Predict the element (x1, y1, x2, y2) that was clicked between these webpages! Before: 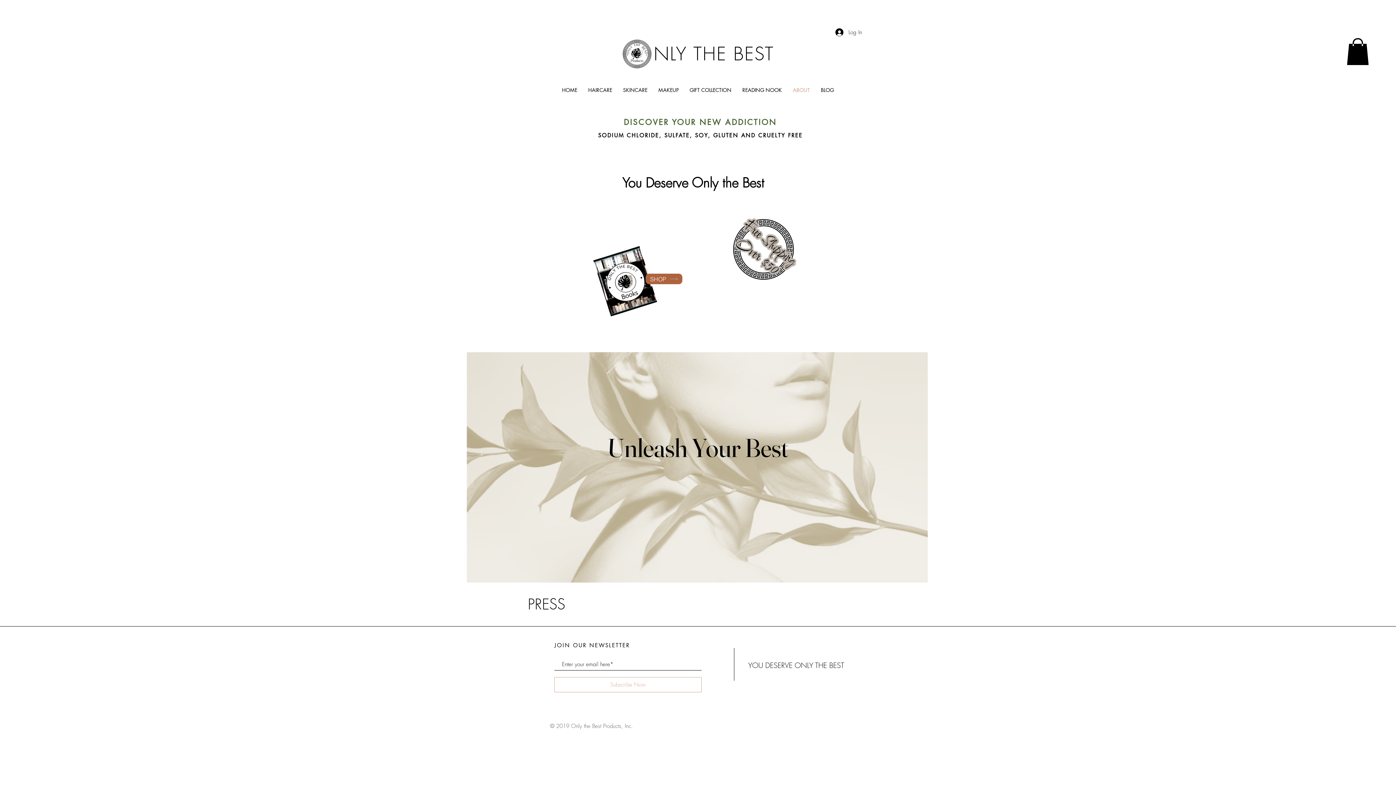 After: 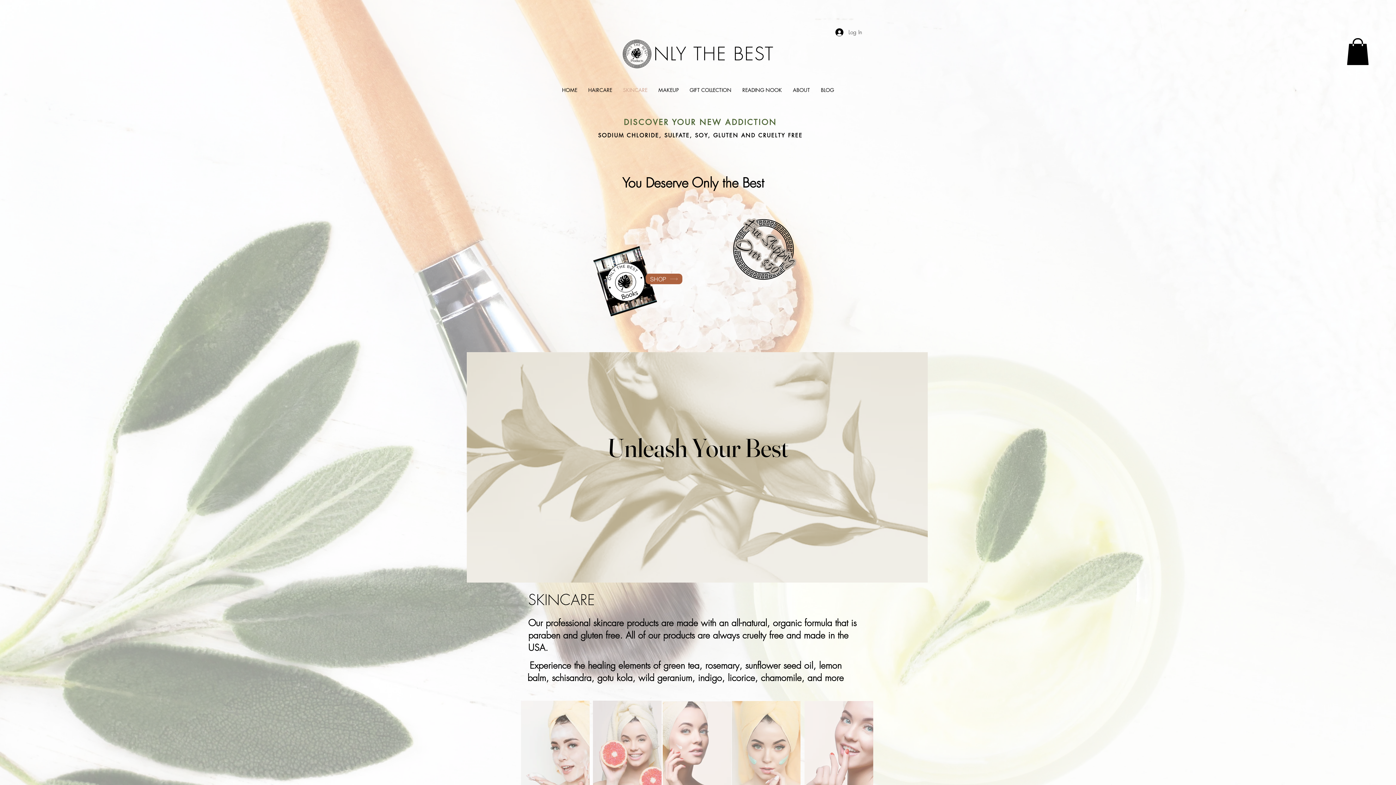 Action: label: SKINCARE bbox: (617, 85, 653, 94)